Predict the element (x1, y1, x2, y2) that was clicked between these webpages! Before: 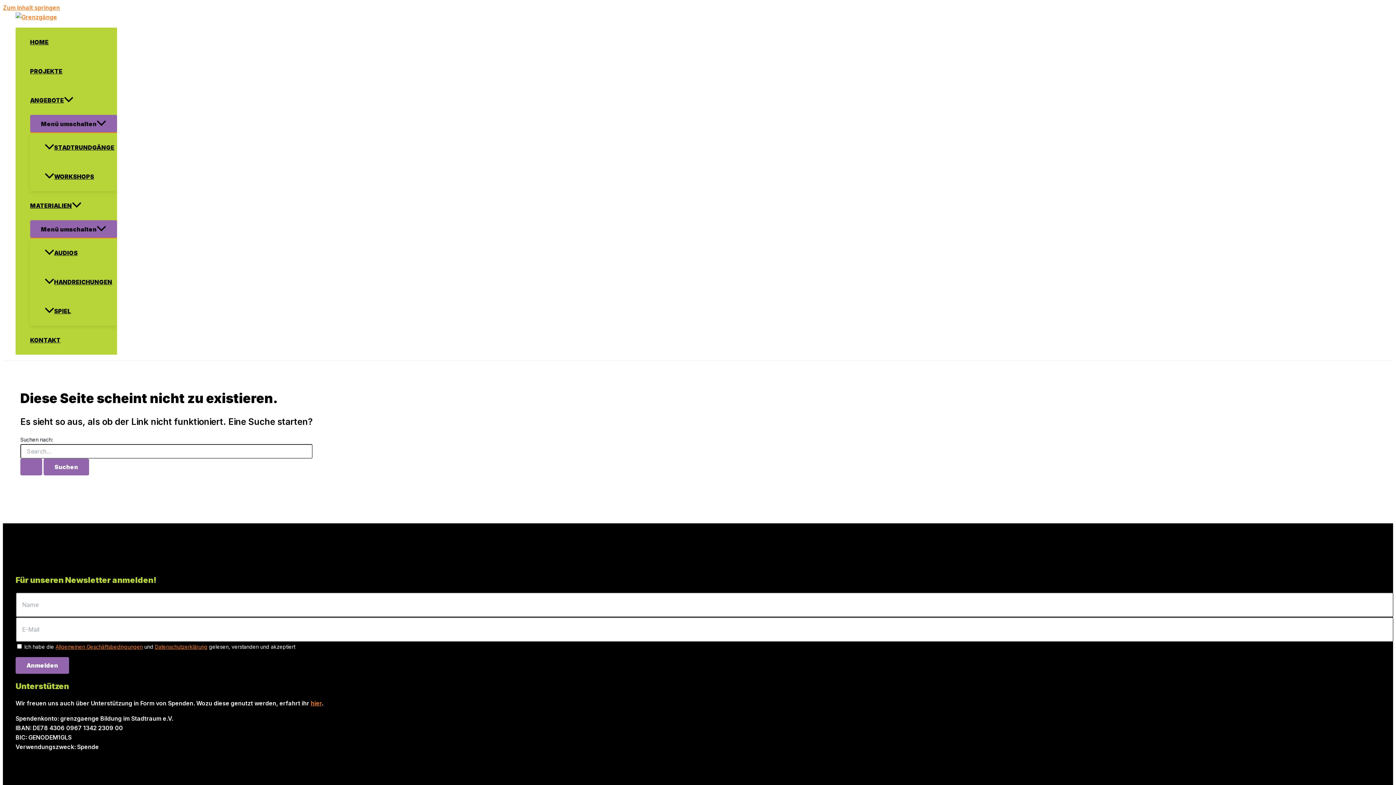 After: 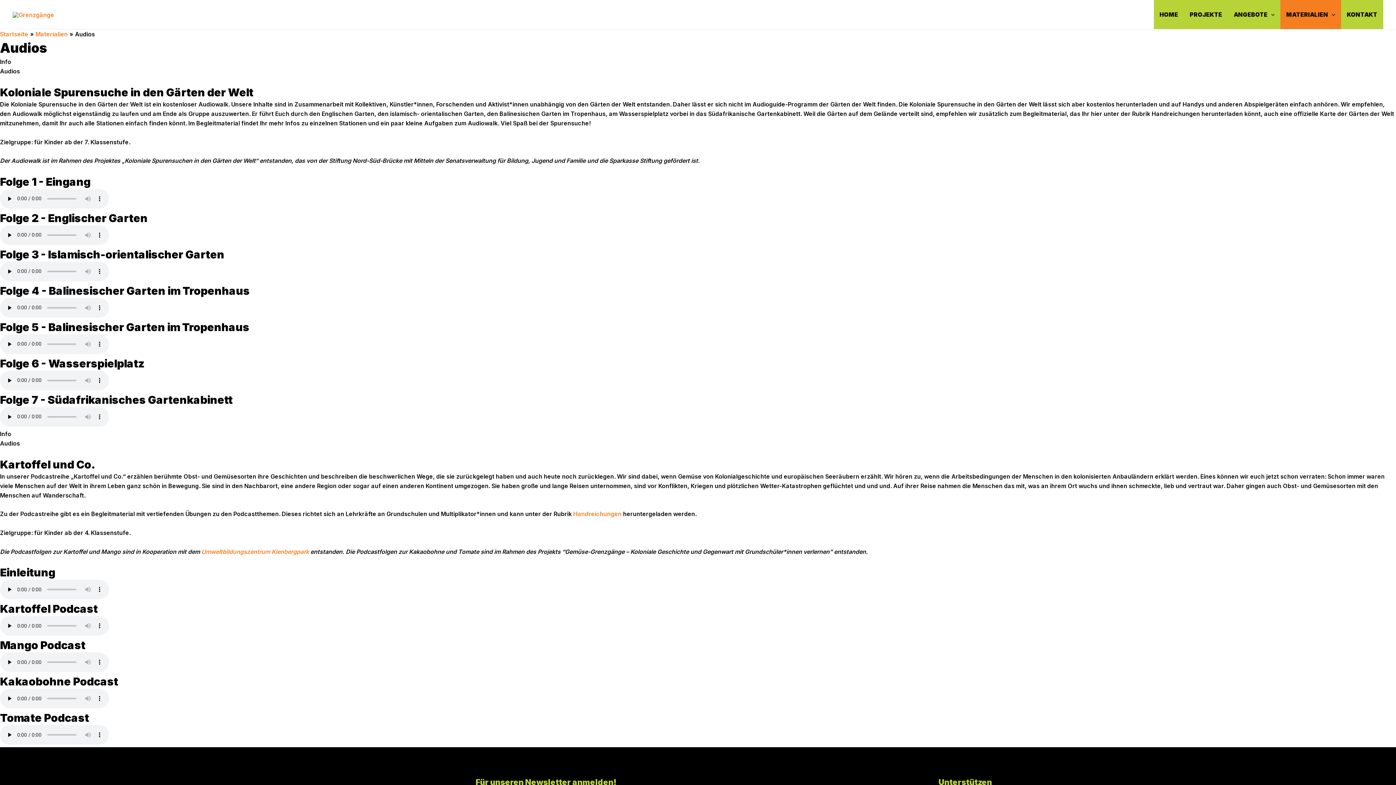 Action: bbox: (44, 238, 117, 267) label: AUDIOS